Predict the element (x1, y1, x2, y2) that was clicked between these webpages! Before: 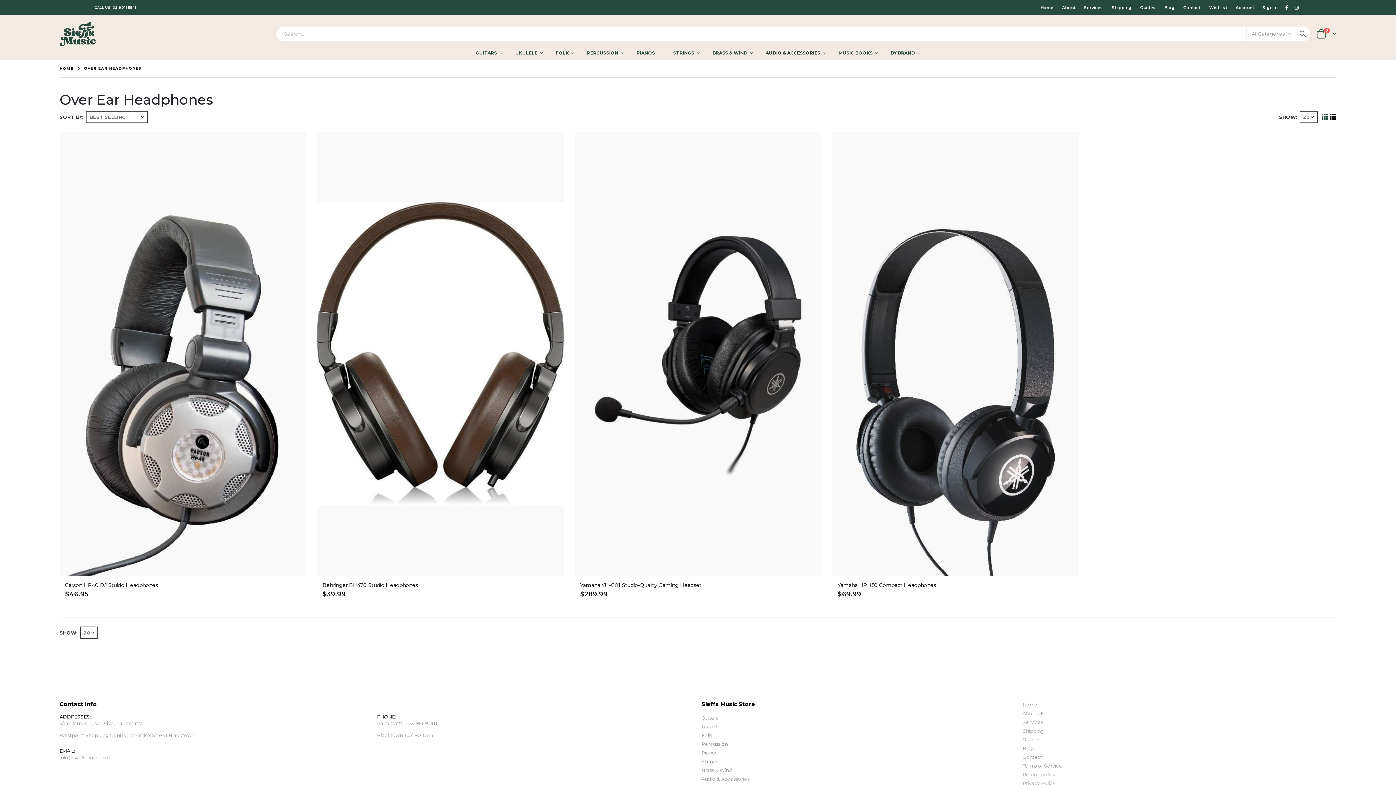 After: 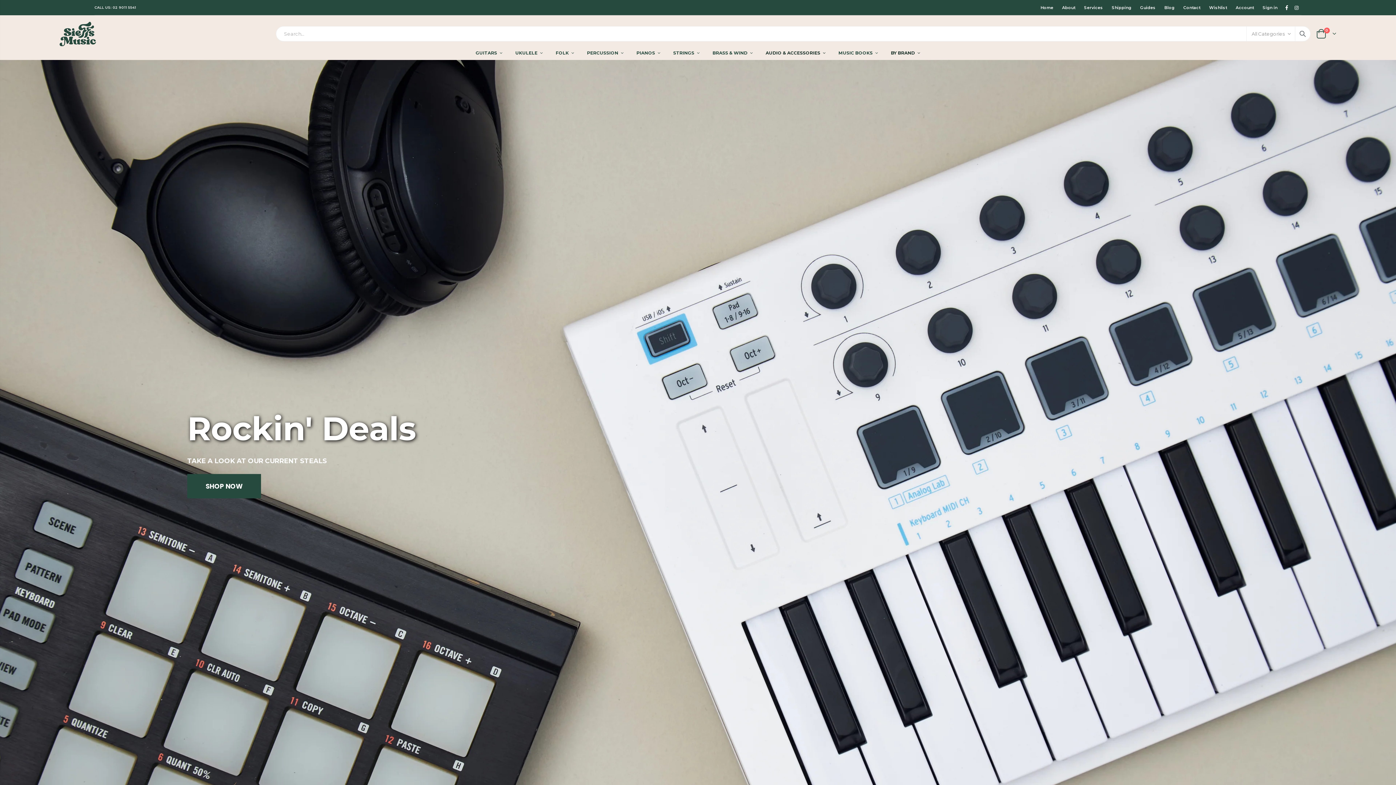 Action: bbox: (1040, 3, 1053, 11) label: Home